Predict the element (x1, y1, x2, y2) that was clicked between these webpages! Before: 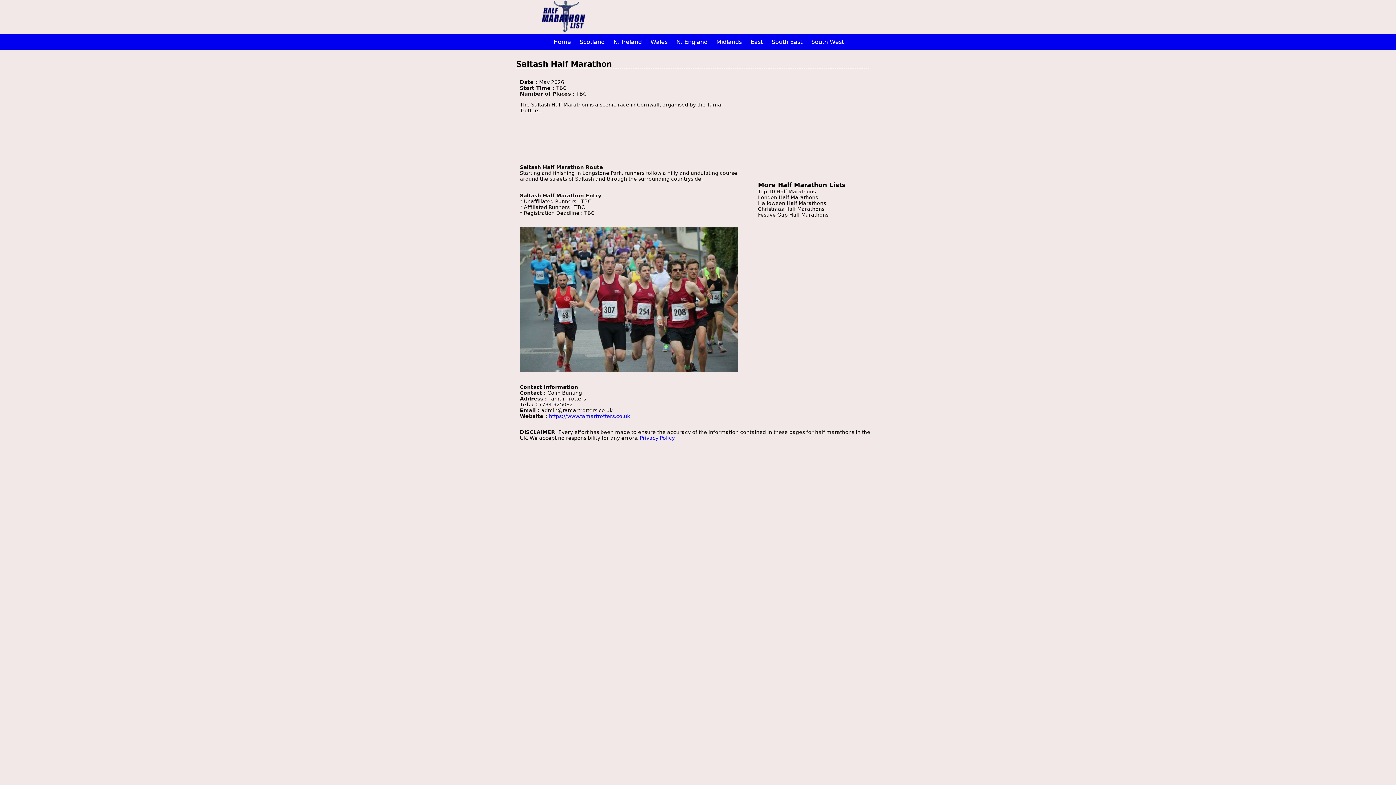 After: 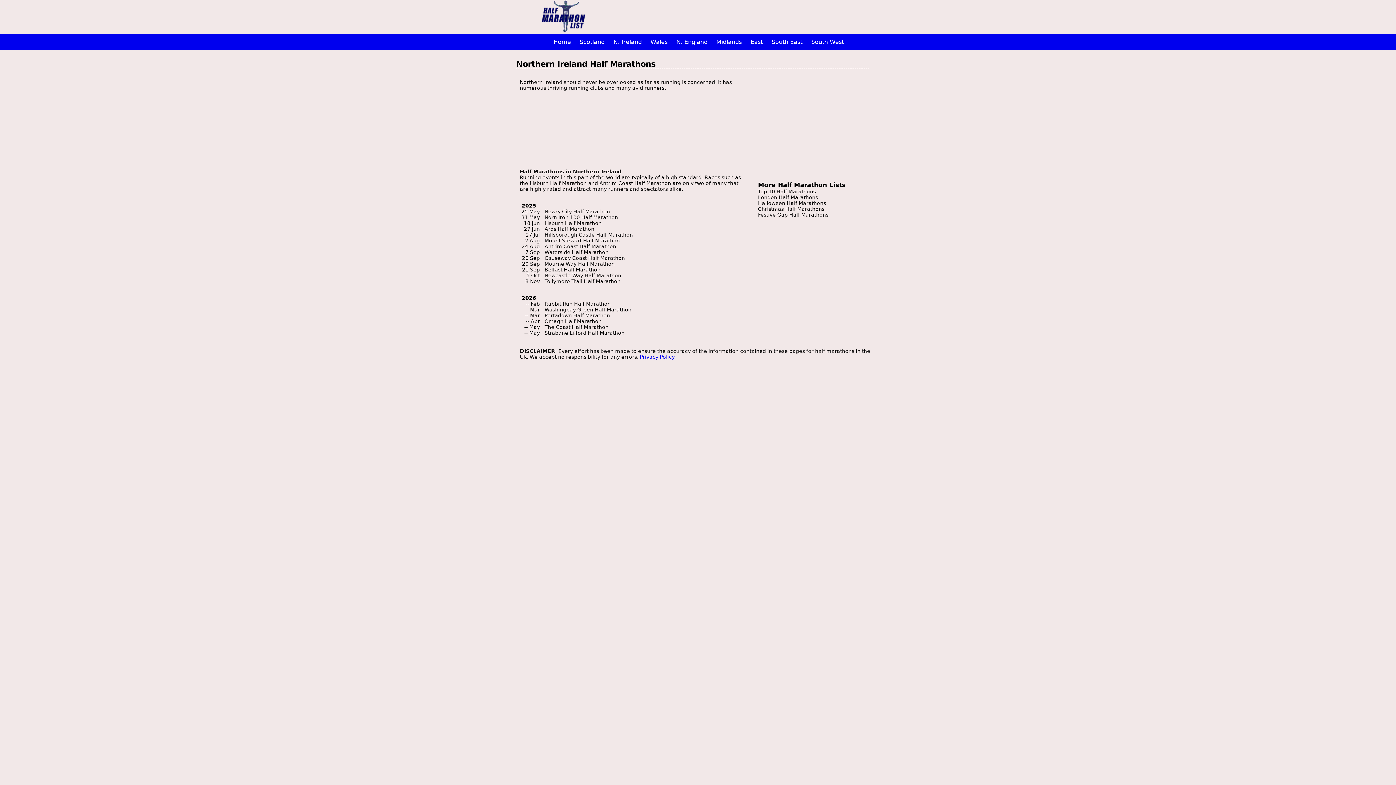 Action: label: N. Ireland bbox: (609, 34, 646, 49)